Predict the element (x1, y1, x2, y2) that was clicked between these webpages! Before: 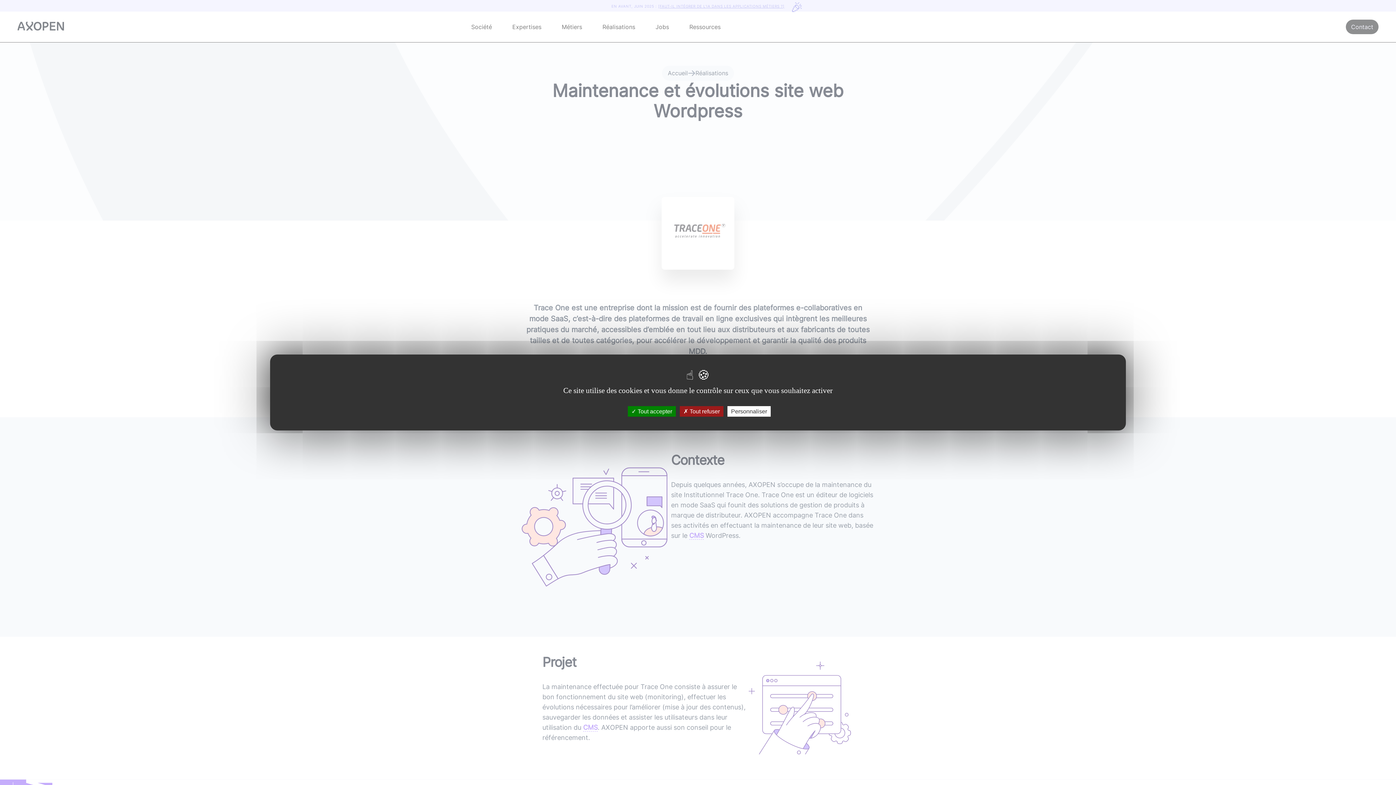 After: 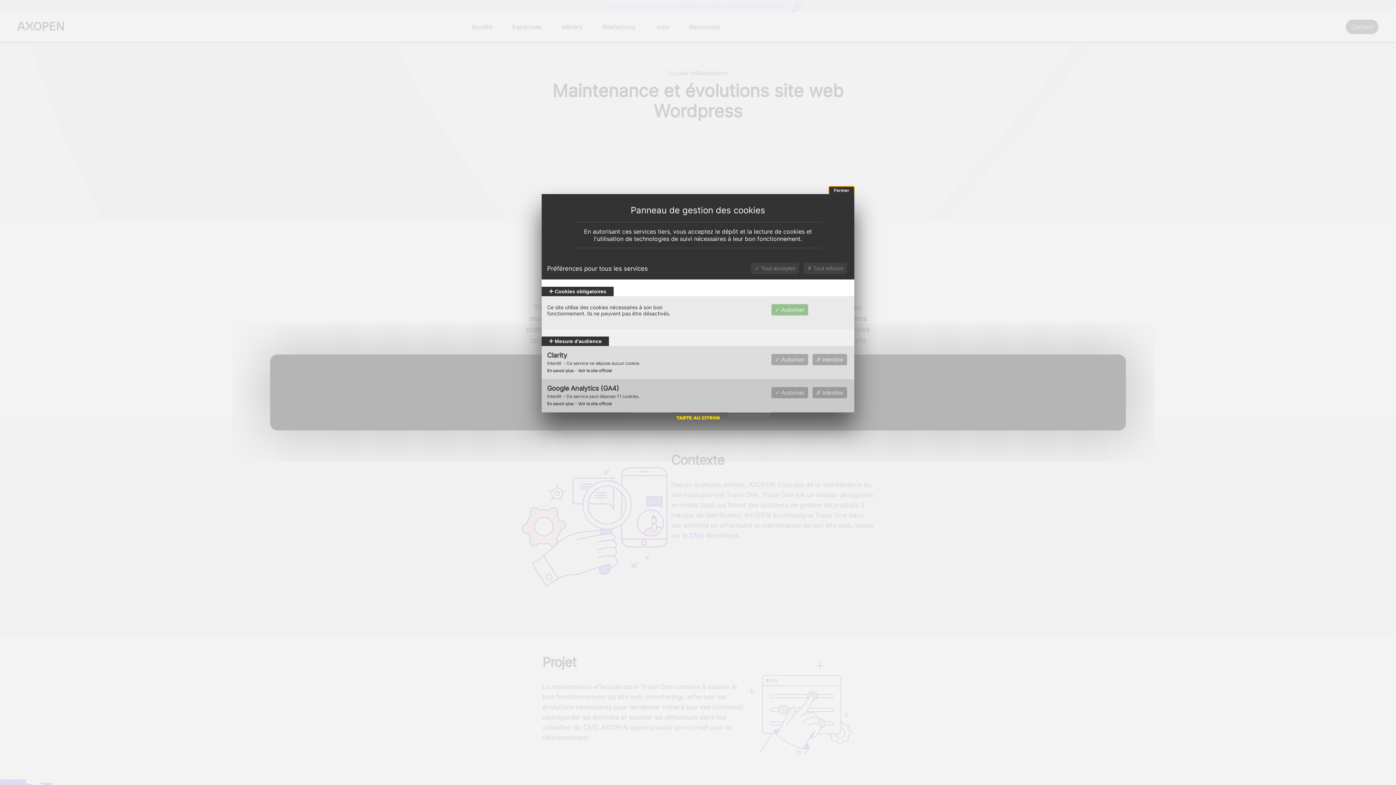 Action: label: Personnaliser (fenêtre modale) bbox: (727, 406, 770, 416)